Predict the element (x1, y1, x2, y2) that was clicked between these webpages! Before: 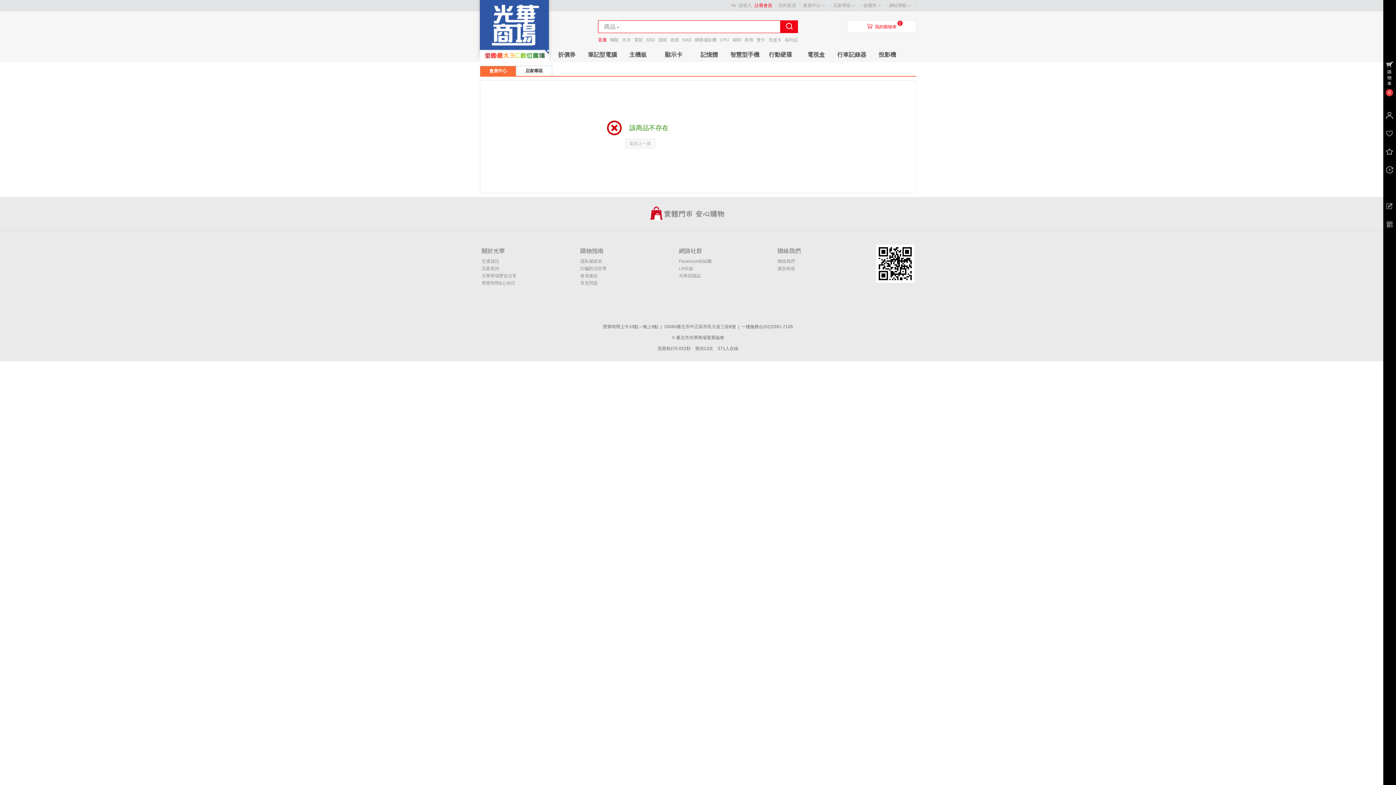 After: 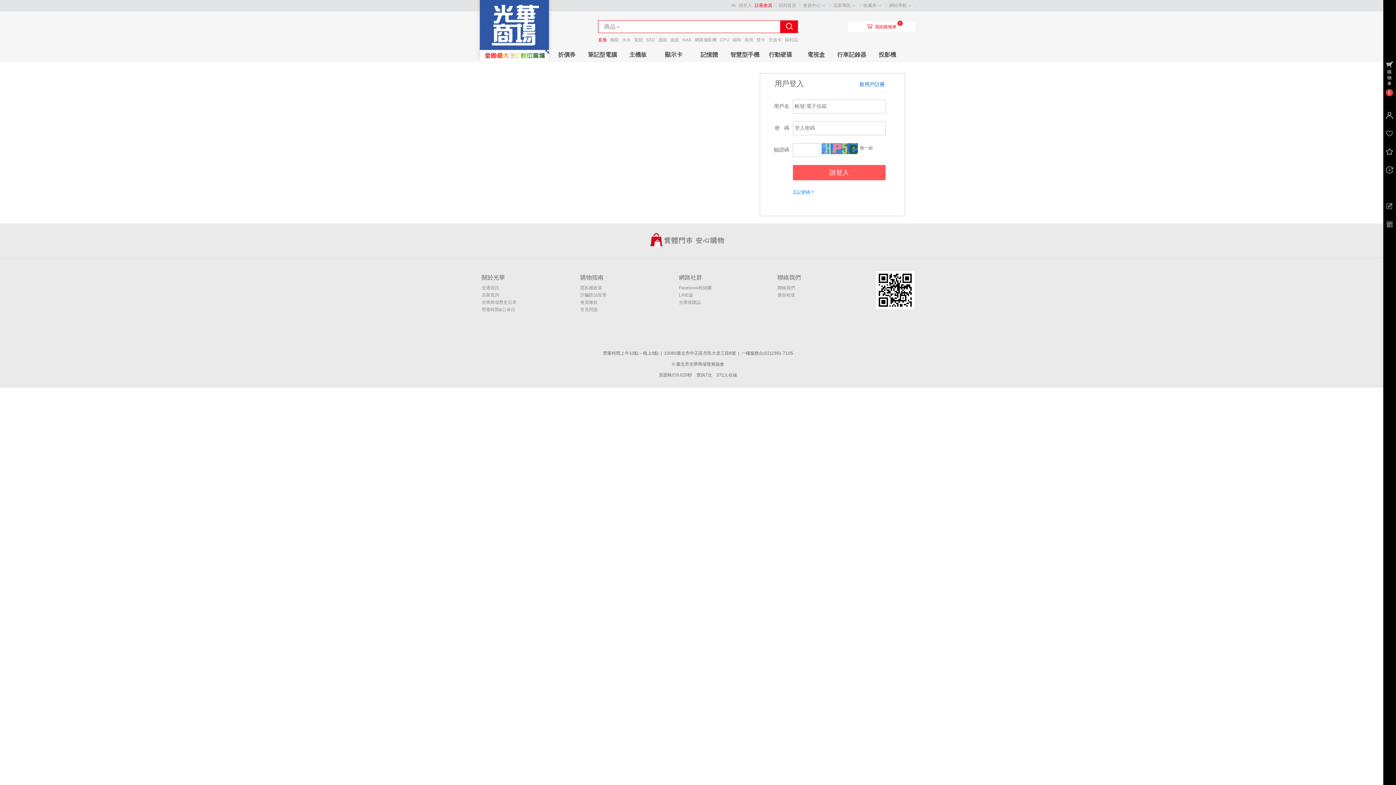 Action: bbox: (516, 68, 552, 73) label: 店家專區